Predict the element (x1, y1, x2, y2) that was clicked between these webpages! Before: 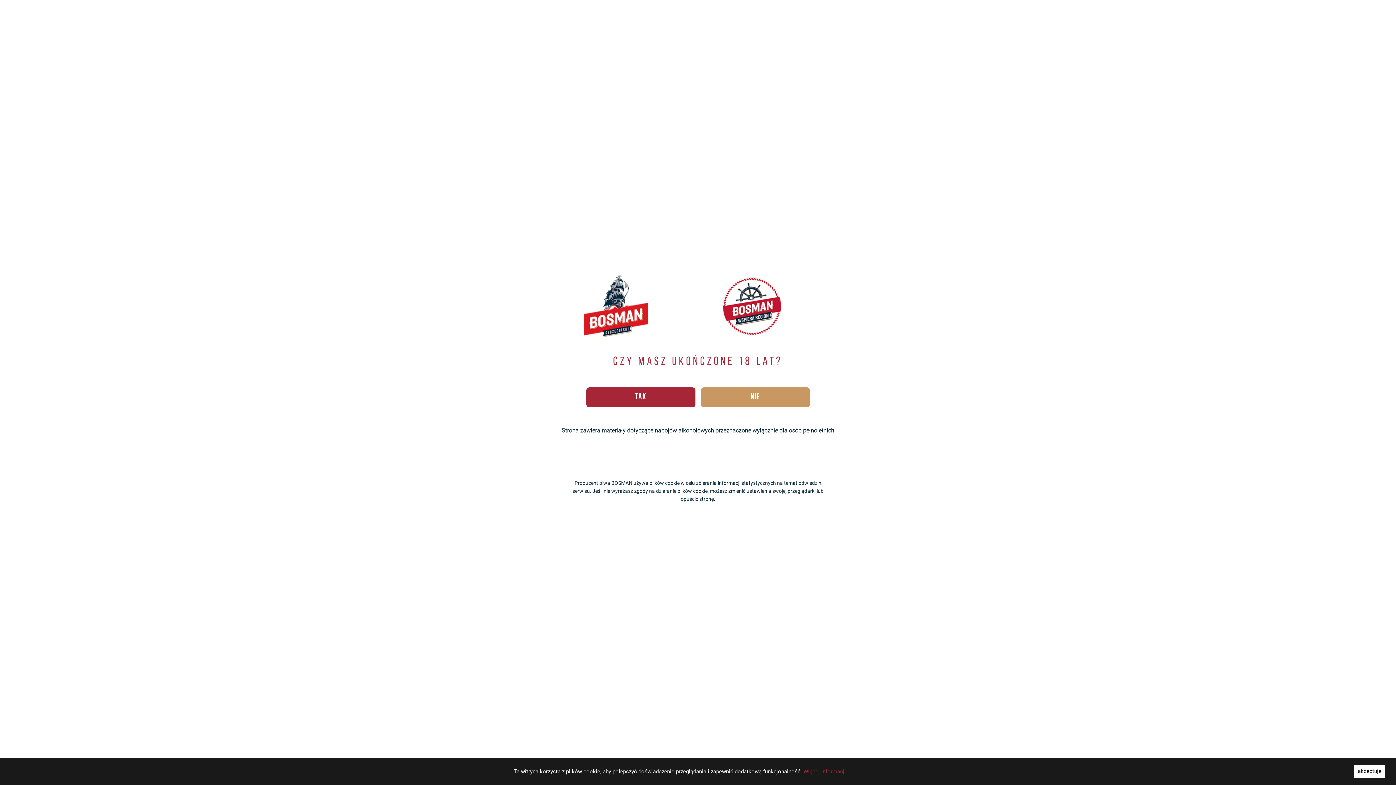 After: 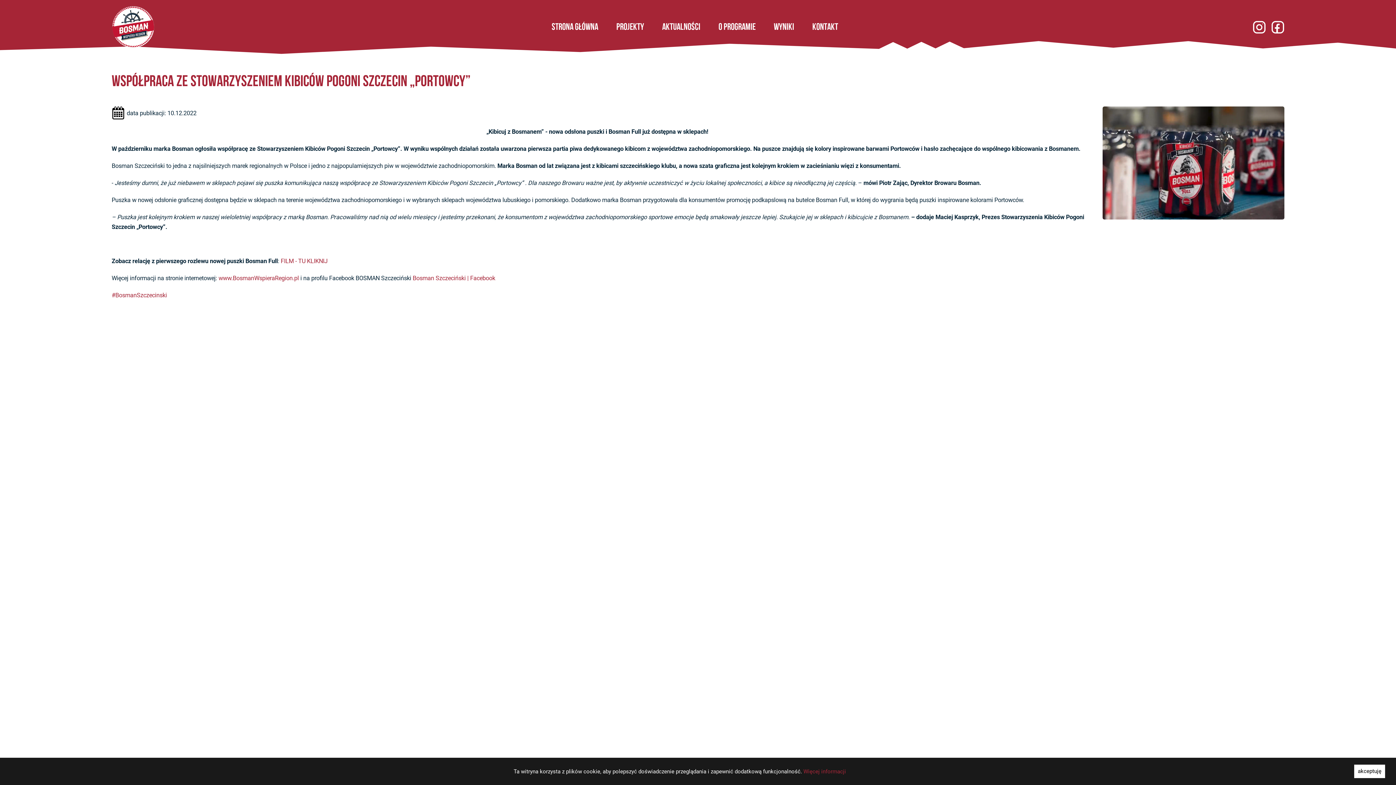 Action: label: TAK bbox: (586, 387, 695, 407)